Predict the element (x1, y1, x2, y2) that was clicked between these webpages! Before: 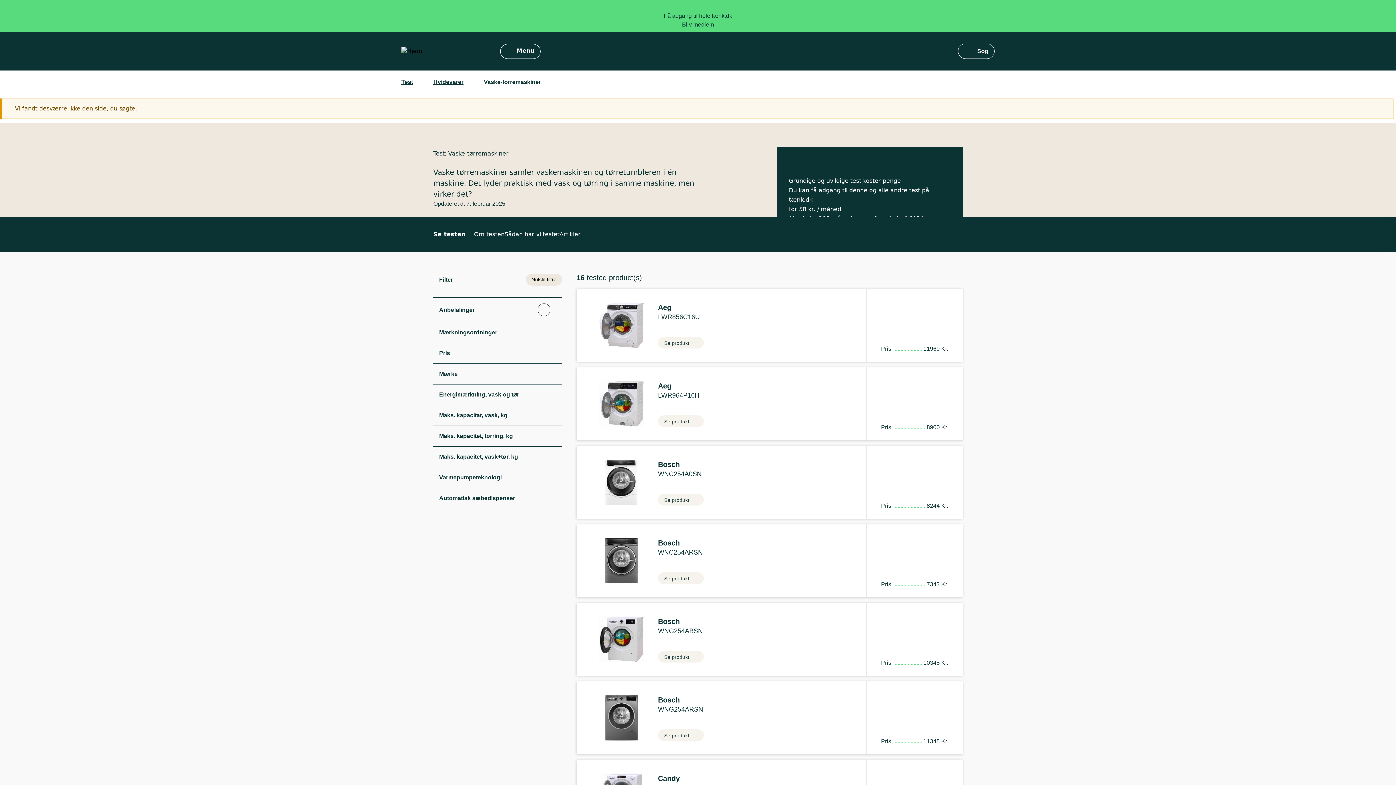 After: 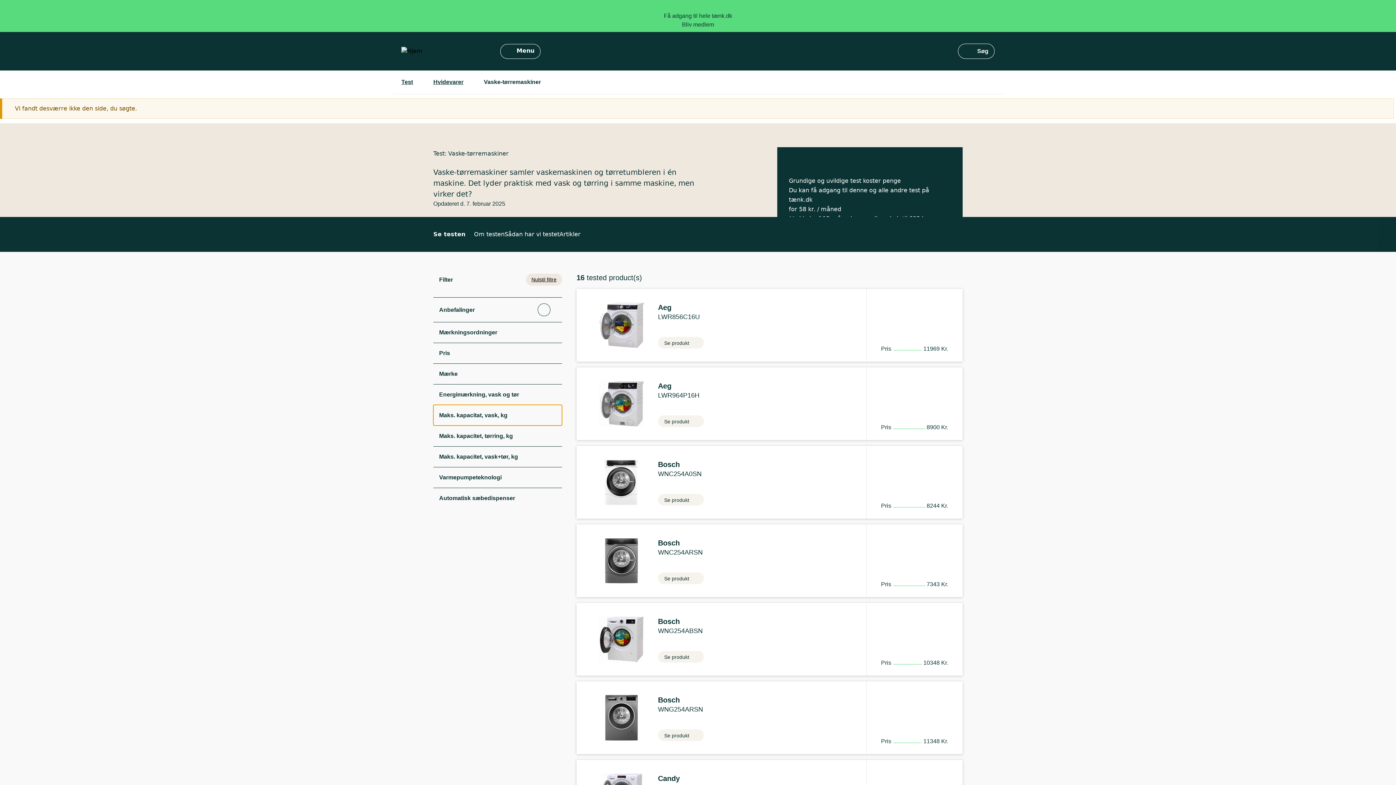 Action: label: expand filter area: Type bbox: (433, 405, 562, 425)